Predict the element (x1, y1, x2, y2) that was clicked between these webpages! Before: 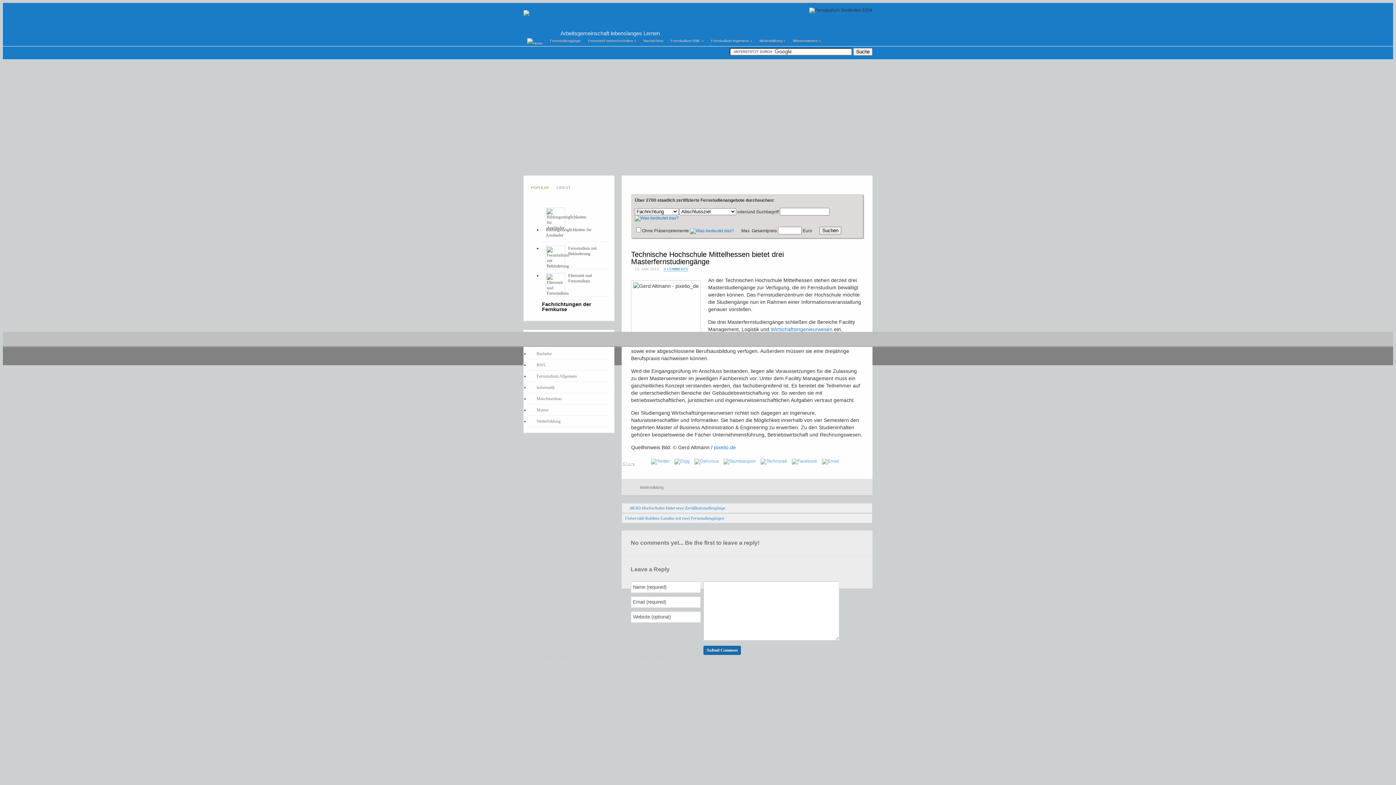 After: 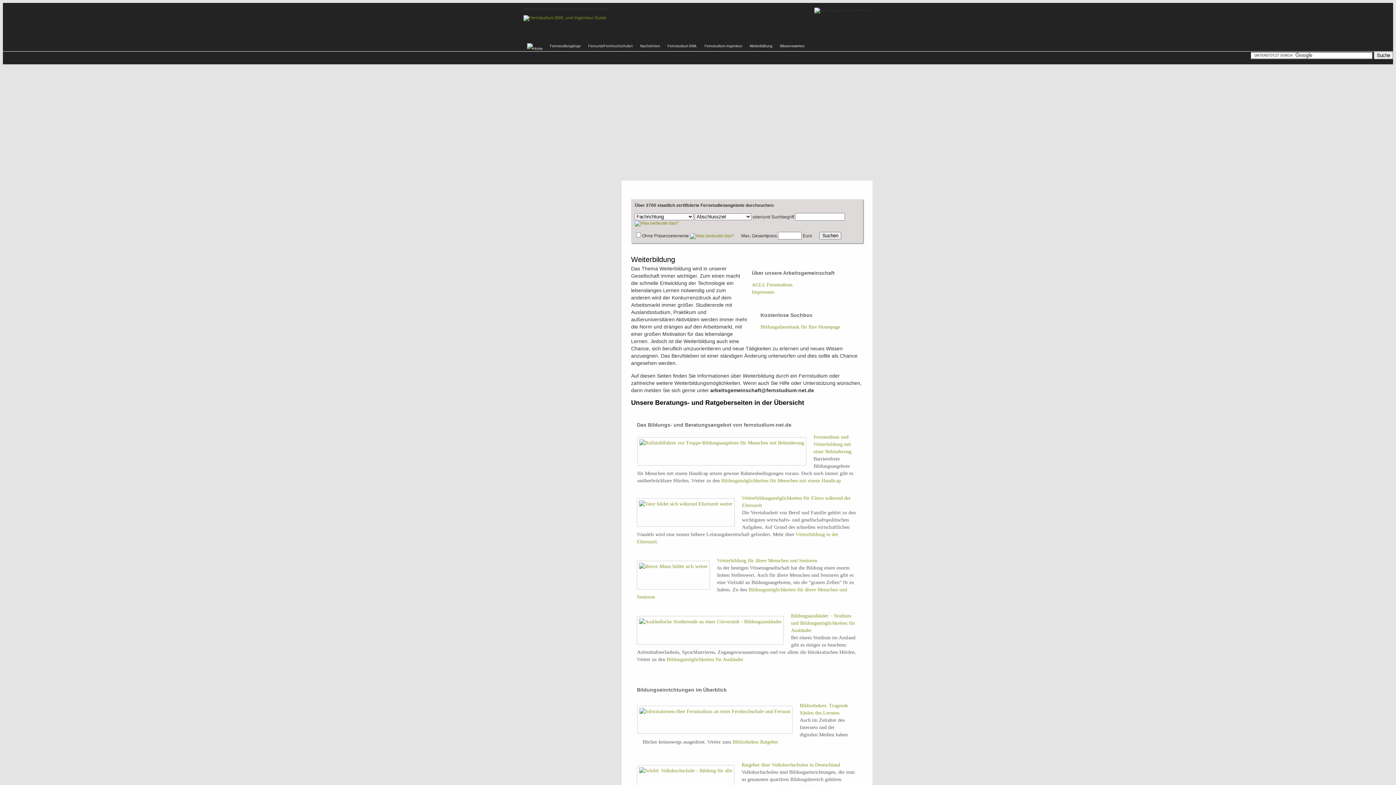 Action: bbox: (756, 35, 789, 46) label: Weiterbildung »